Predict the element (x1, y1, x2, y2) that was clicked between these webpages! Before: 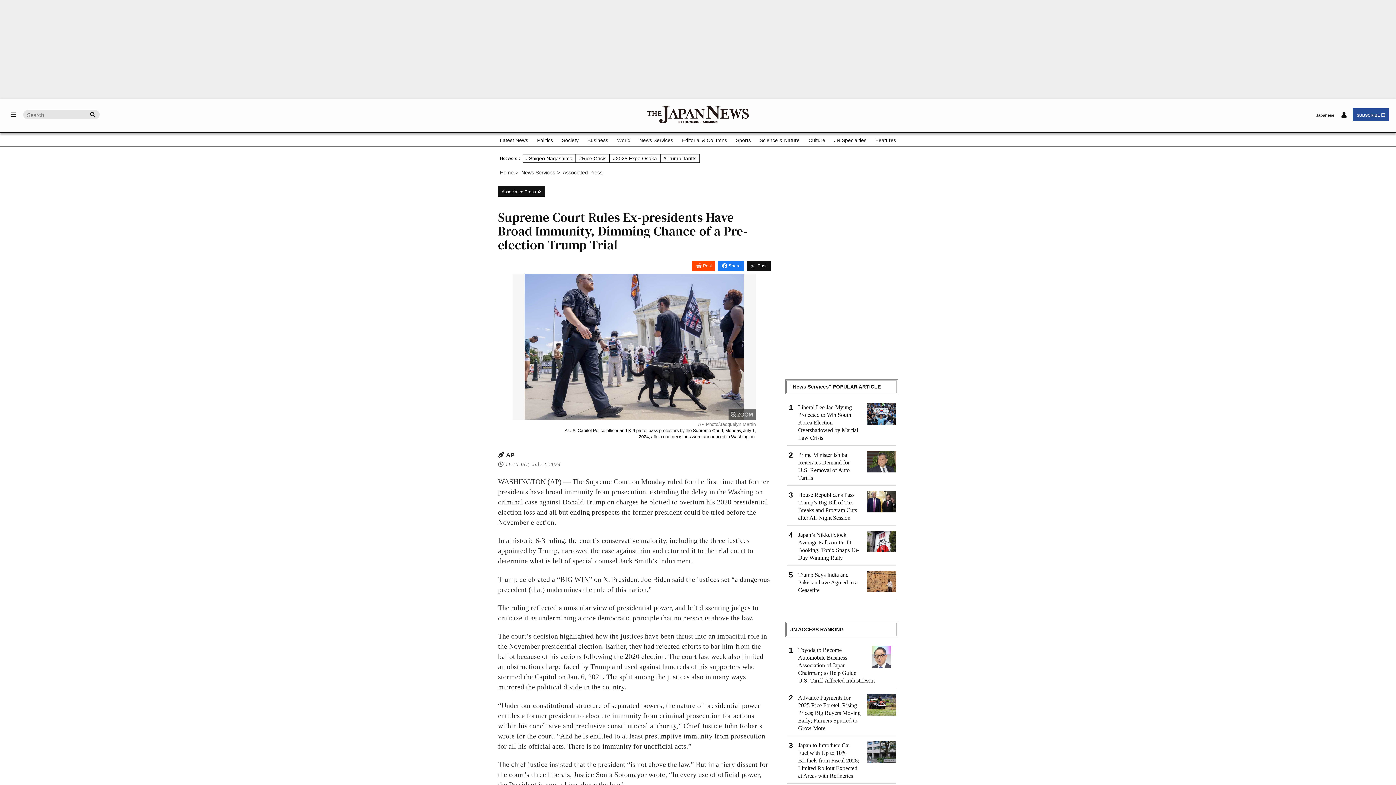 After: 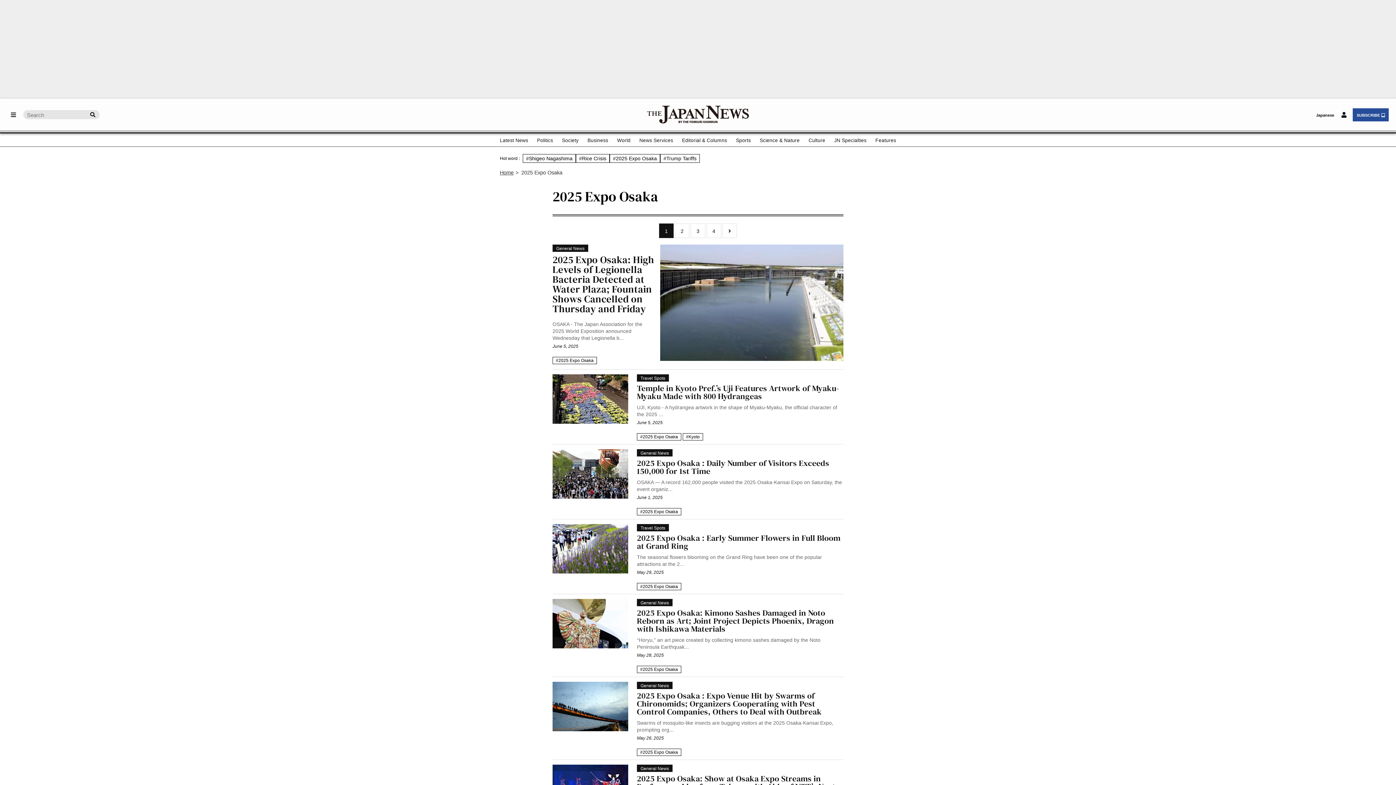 Action: label: #2025 Expo Osaka bbox: (613, 155, 657, 161)